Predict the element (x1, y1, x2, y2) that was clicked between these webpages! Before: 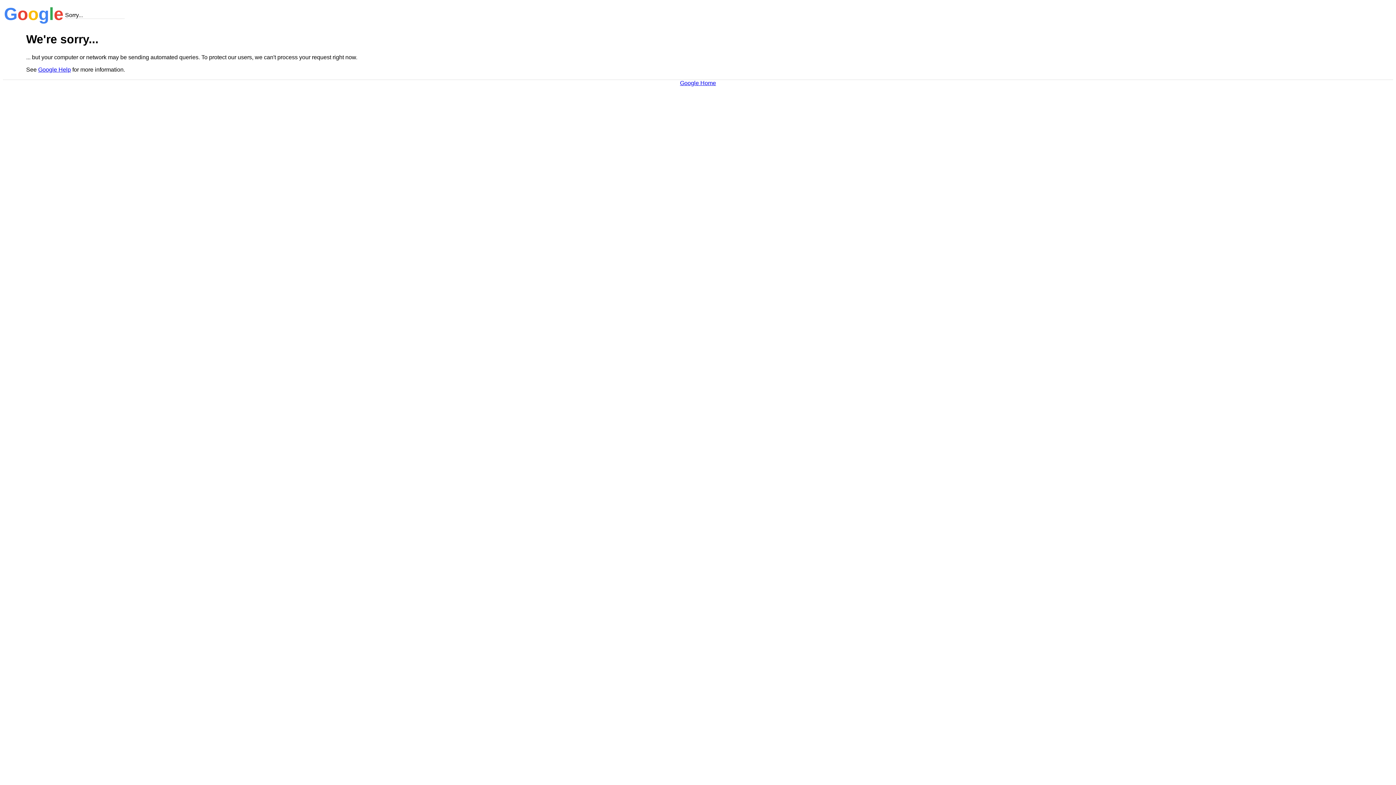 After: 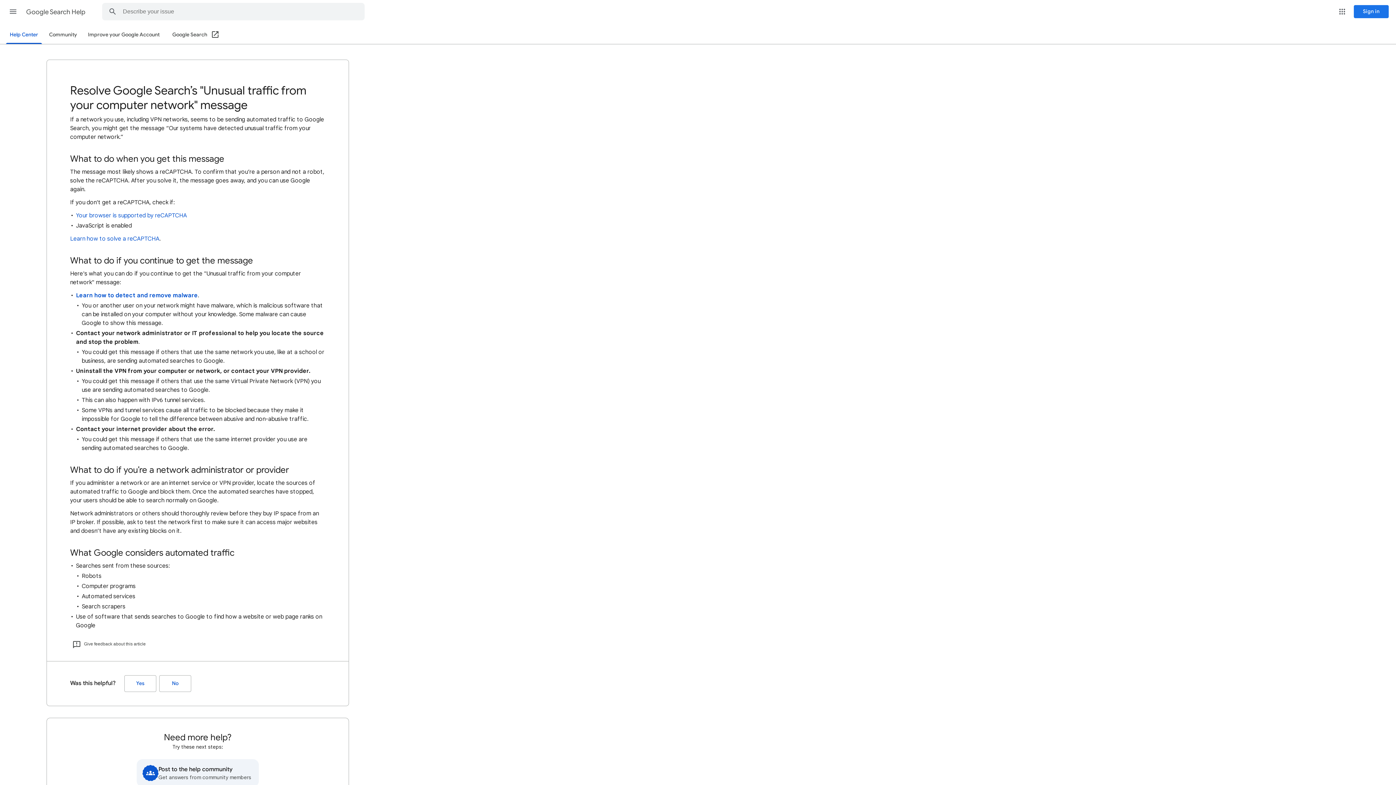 Action: bbox: (38, 66, 70, 72) label: Google Help